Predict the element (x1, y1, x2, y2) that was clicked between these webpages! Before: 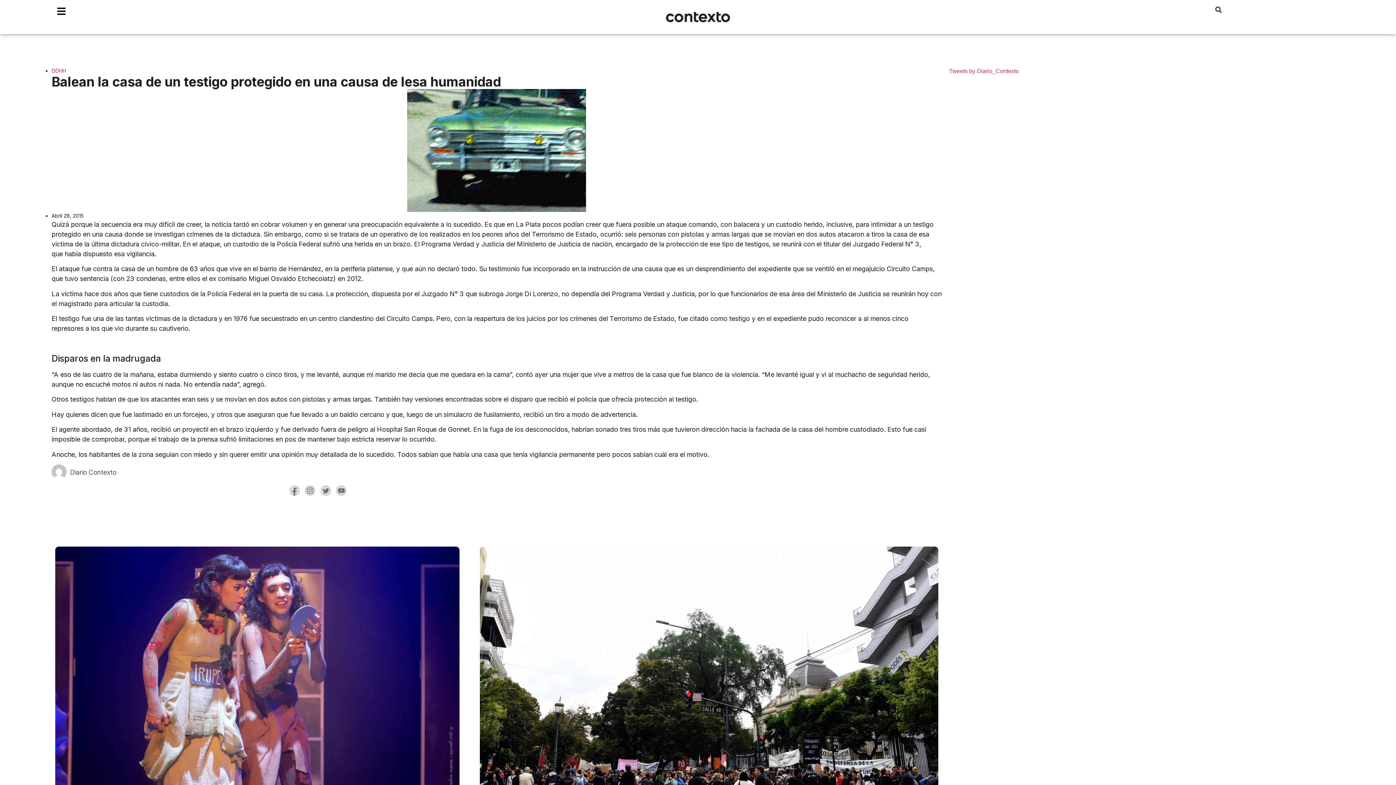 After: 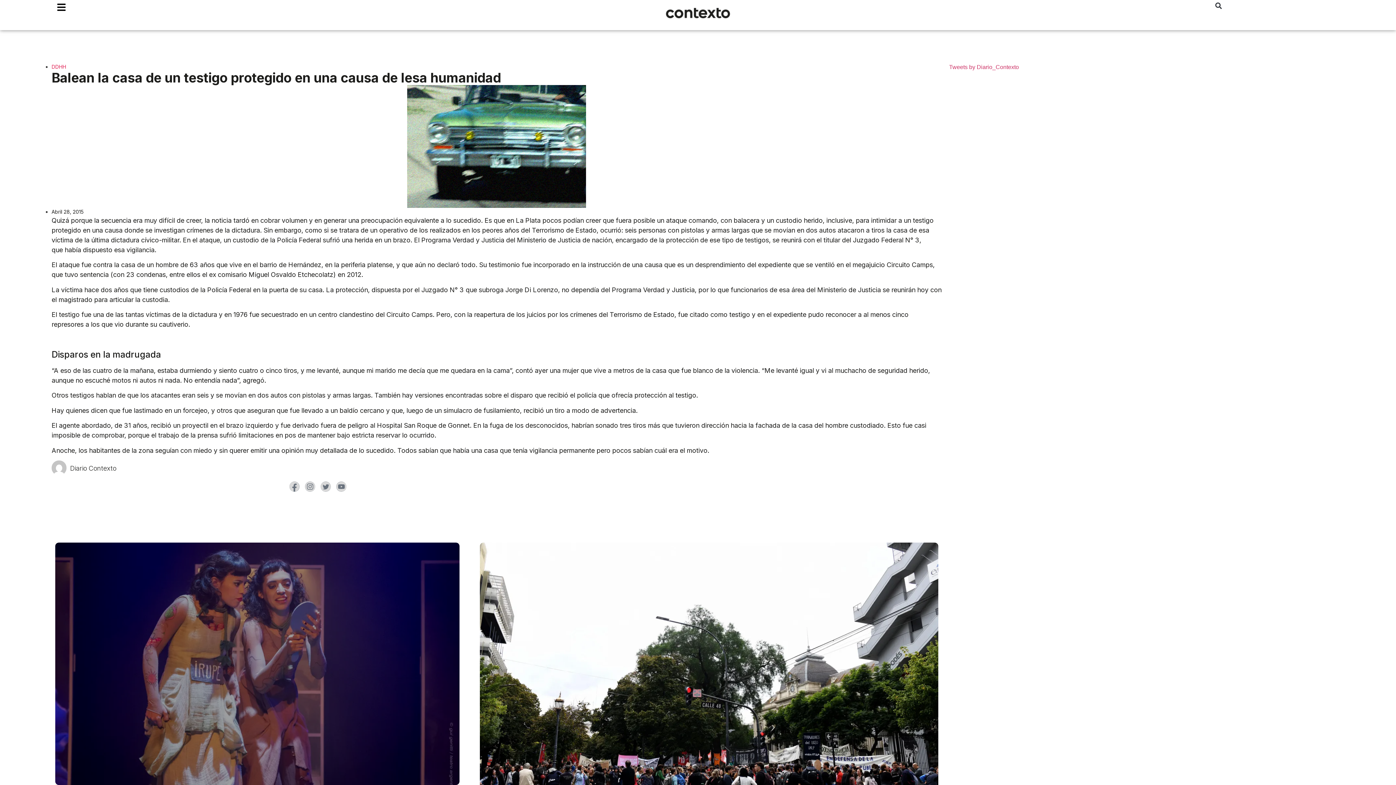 Action: bbox: (55, 546, 459, 789)